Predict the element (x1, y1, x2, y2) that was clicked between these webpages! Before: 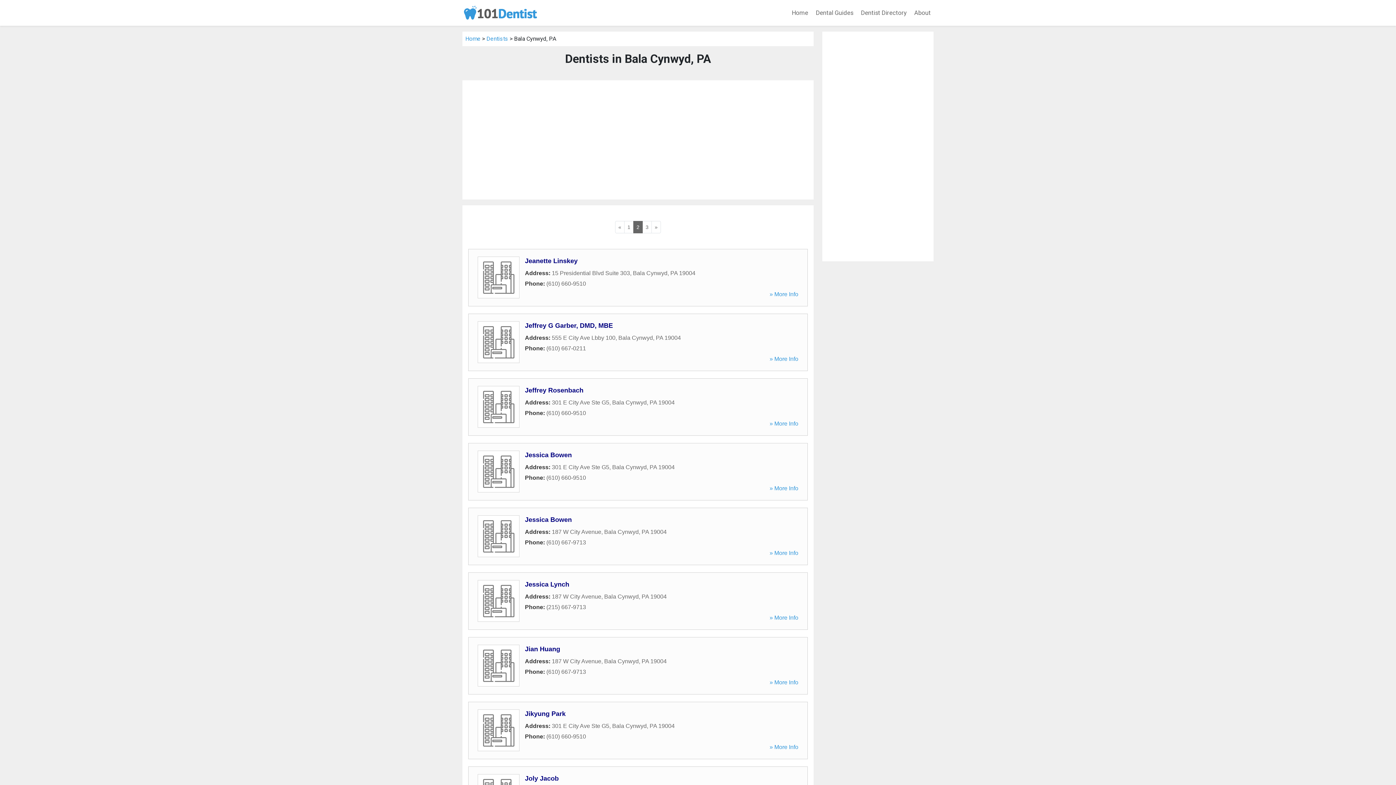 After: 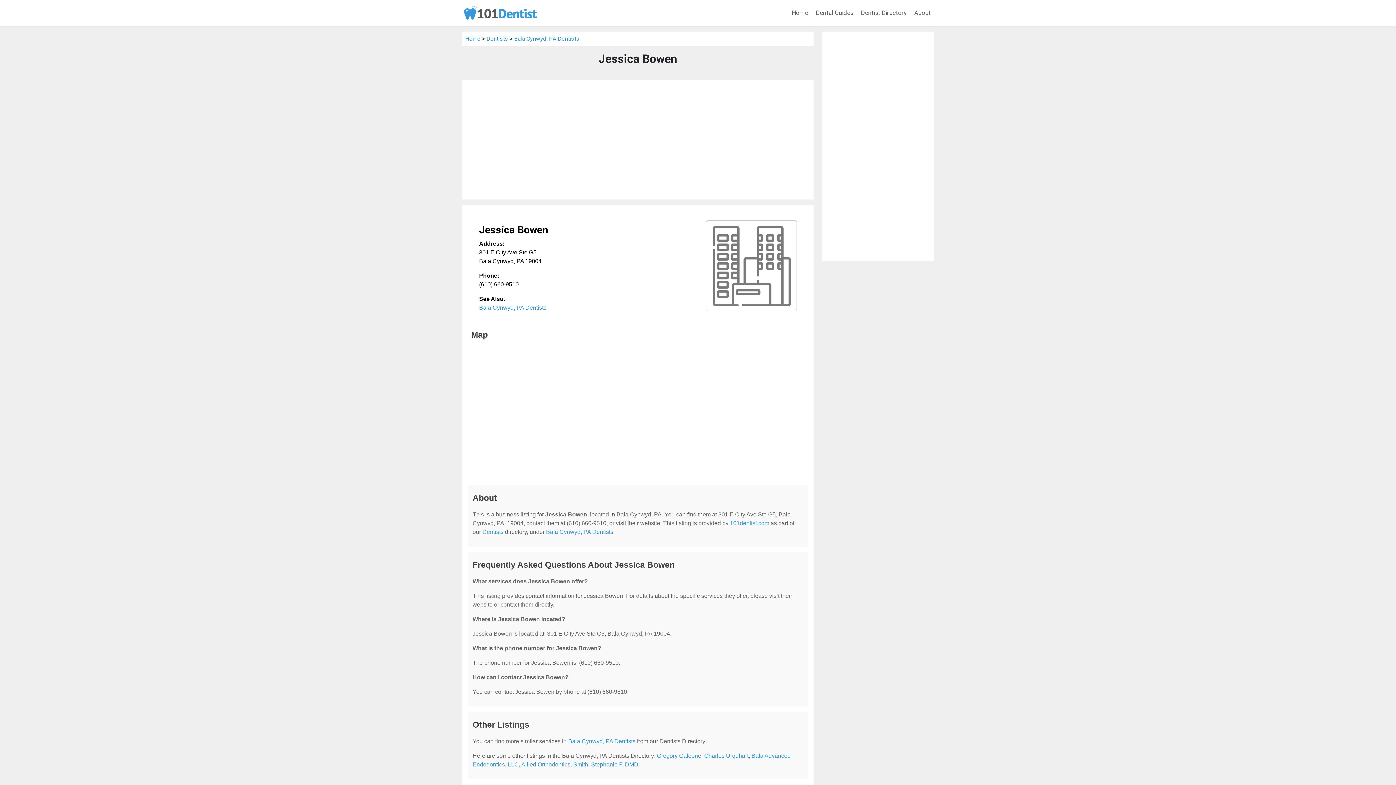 Action: label: Jessica Bowen bbox: (525, 451, 572, 458)